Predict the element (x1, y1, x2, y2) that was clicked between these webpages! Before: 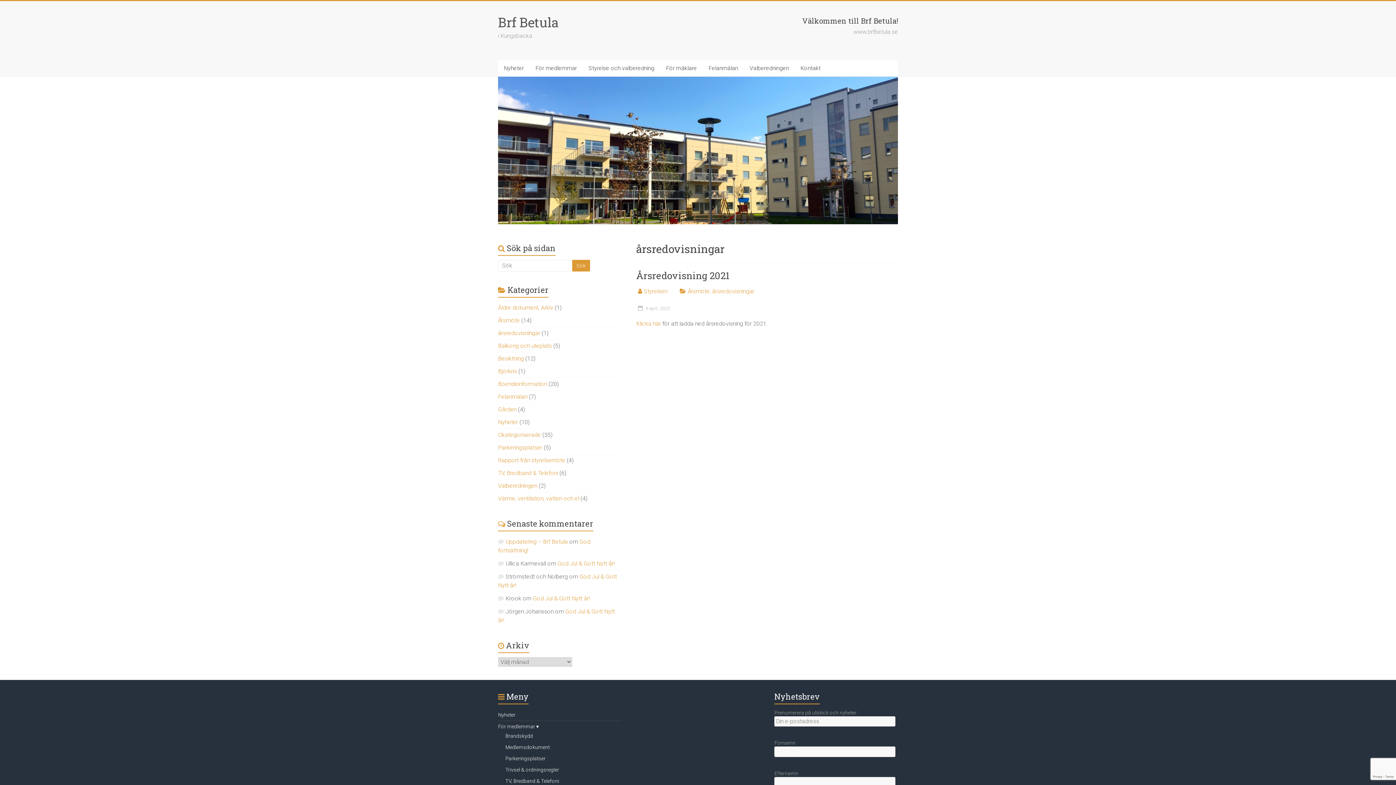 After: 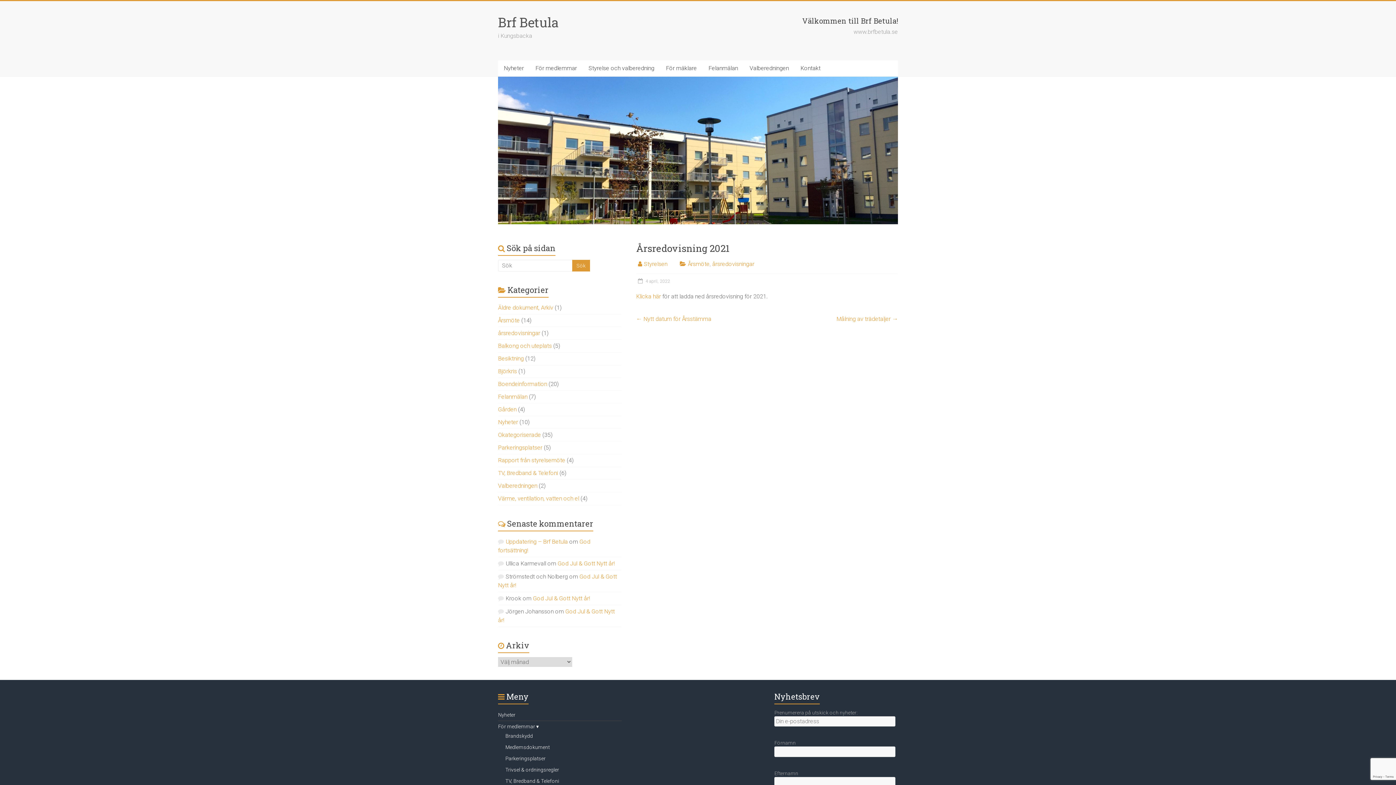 Action: label:  4 april, 2022 bbox: (636, 306, 670, 311)